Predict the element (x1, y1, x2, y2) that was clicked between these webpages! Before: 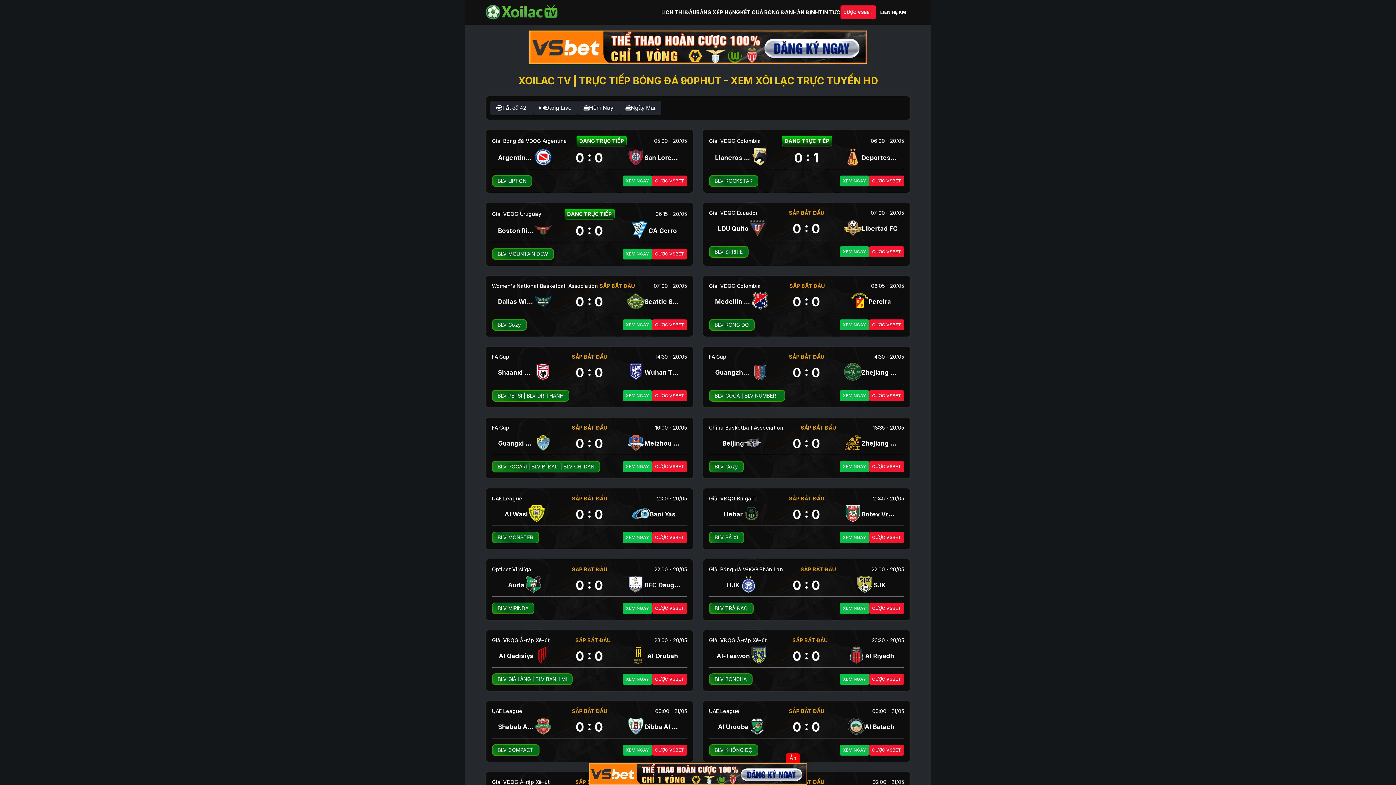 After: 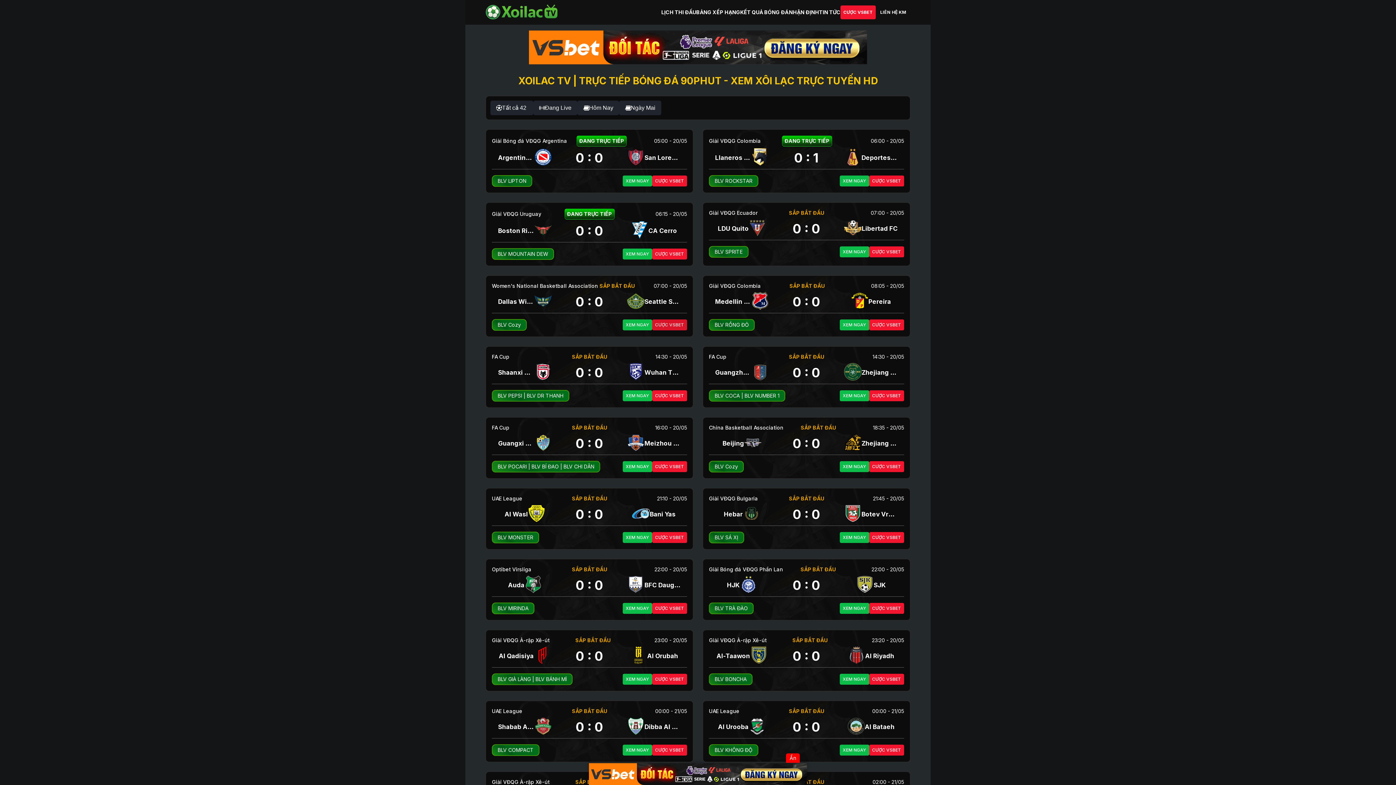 Action: label: CƯỢC VSBET bbox: (652, 319, 687, 330)